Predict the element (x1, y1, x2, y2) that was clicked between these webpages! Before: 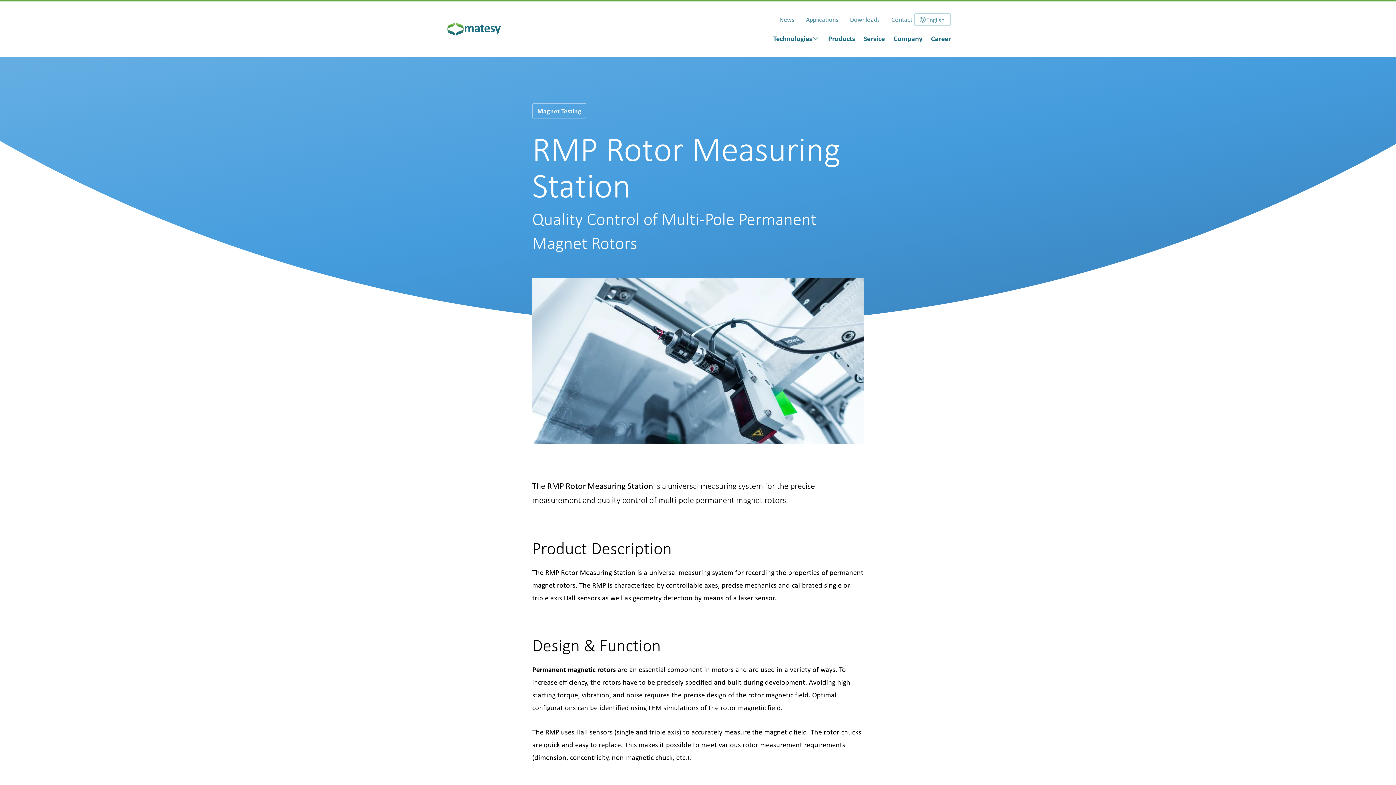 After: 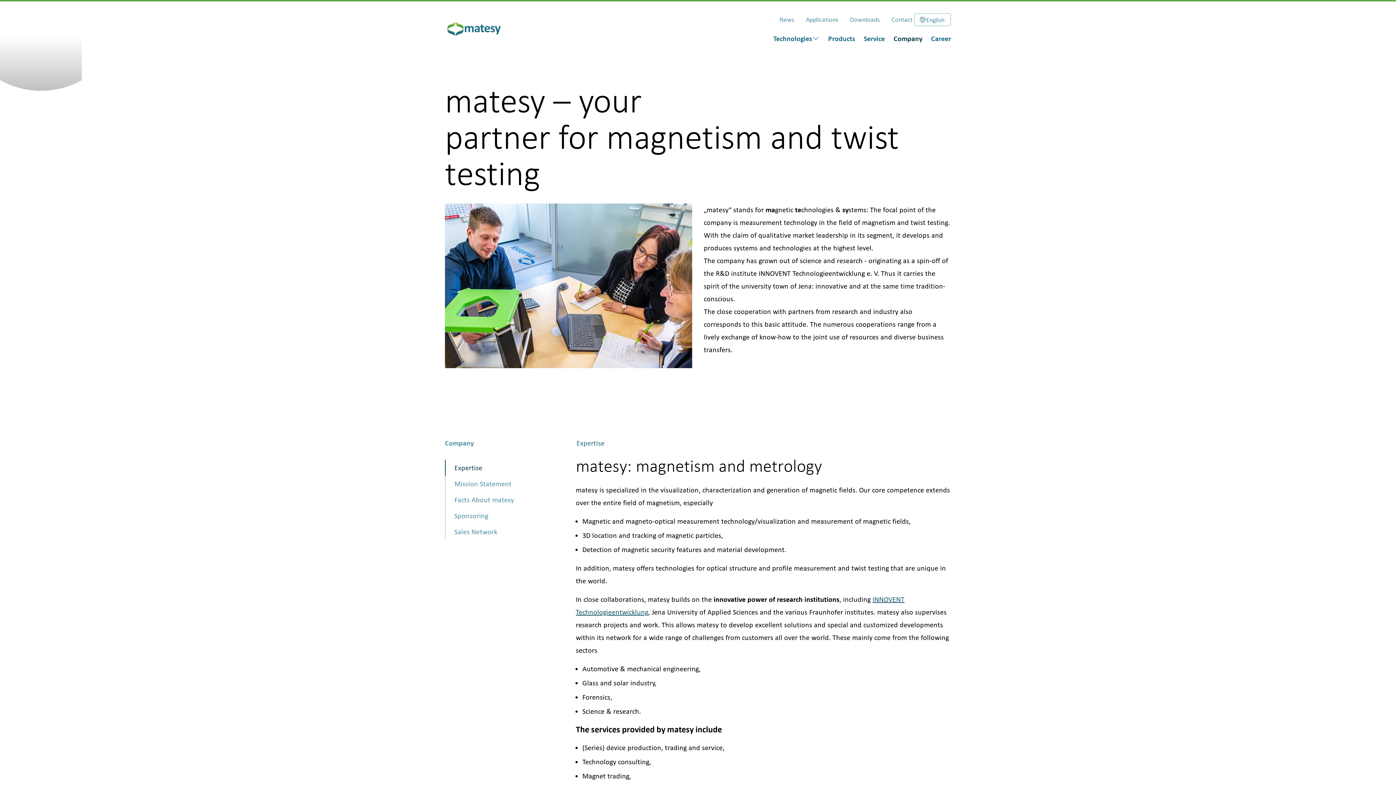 Action: bbox: (889, 29, 926, 48) label: Company